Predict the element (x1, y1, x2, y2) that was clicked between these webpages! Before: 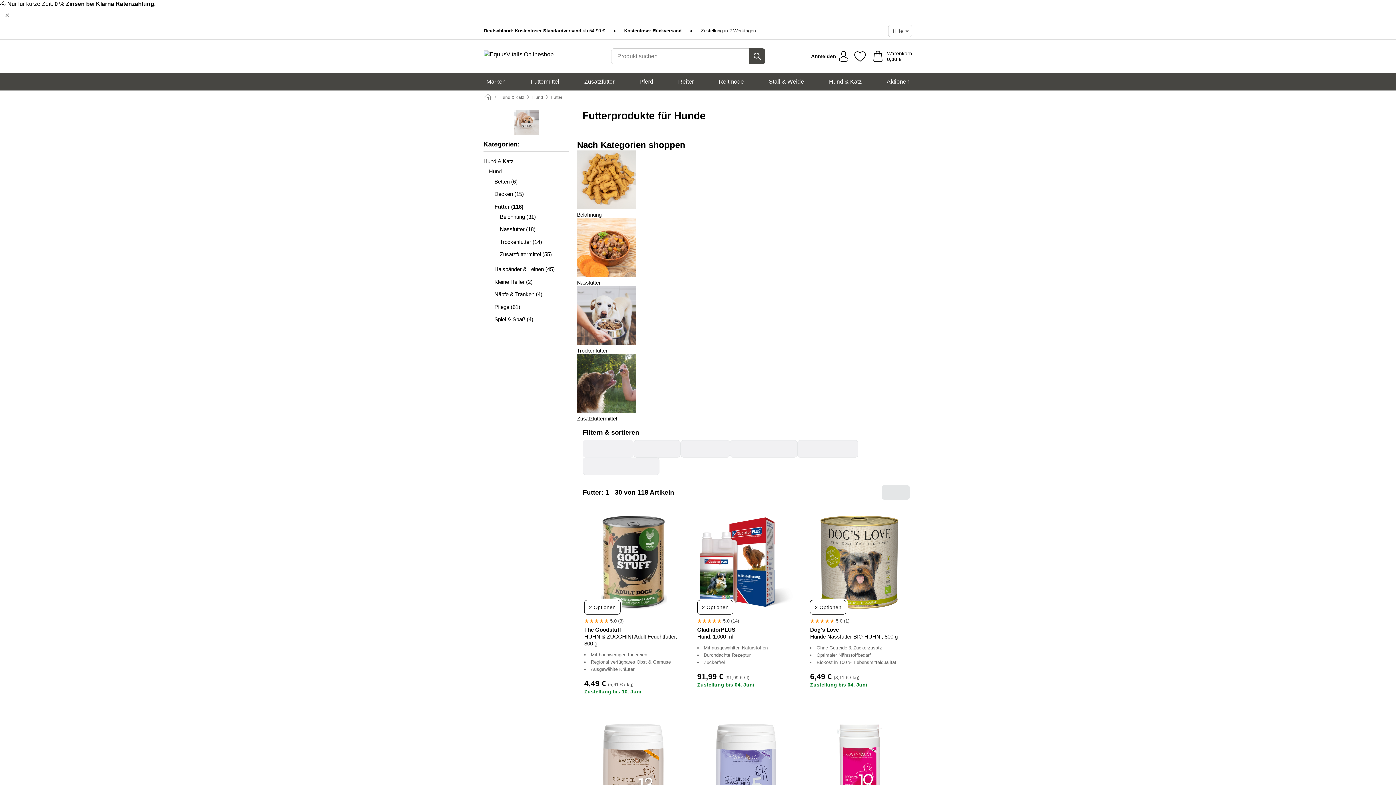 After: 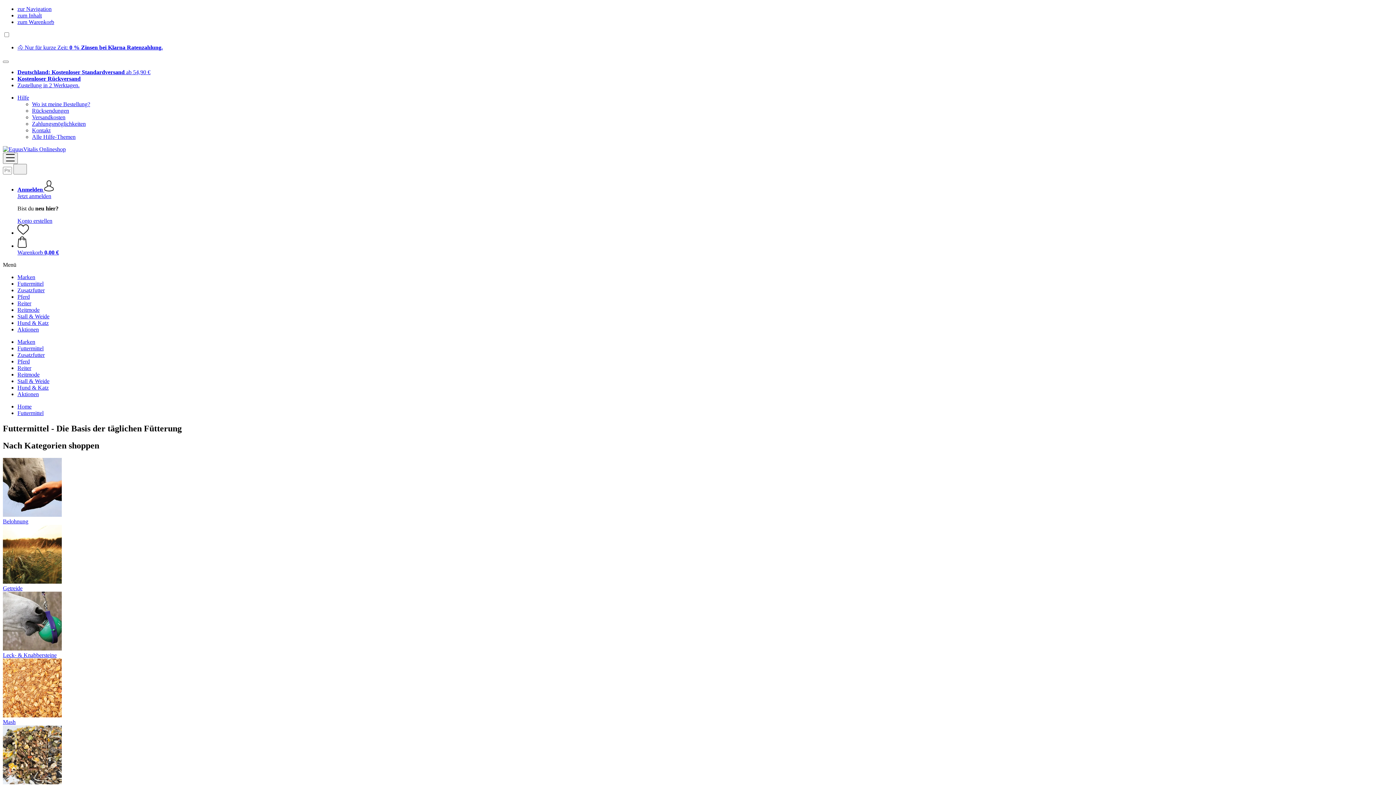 Action: label: Futtermittel bbox: (527, 73, 563, 90)